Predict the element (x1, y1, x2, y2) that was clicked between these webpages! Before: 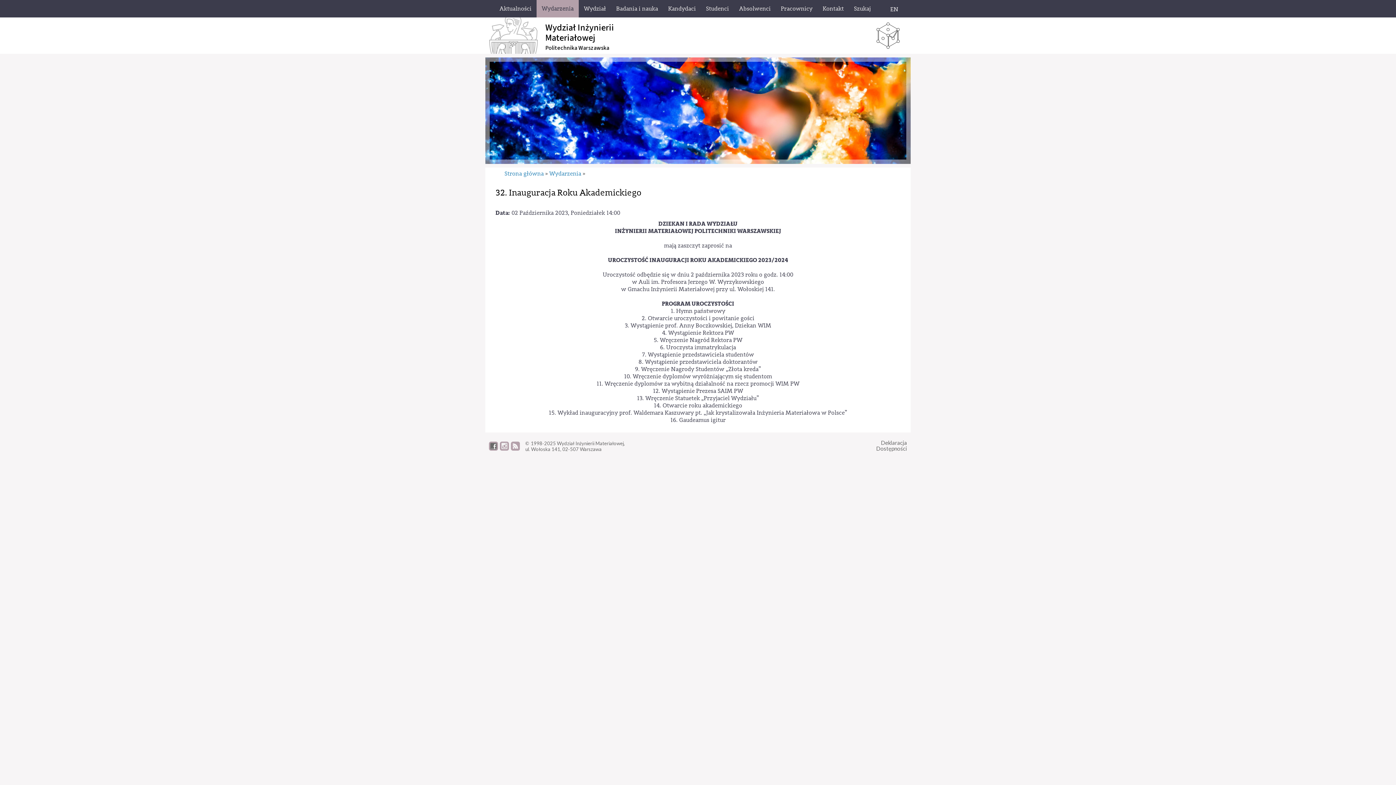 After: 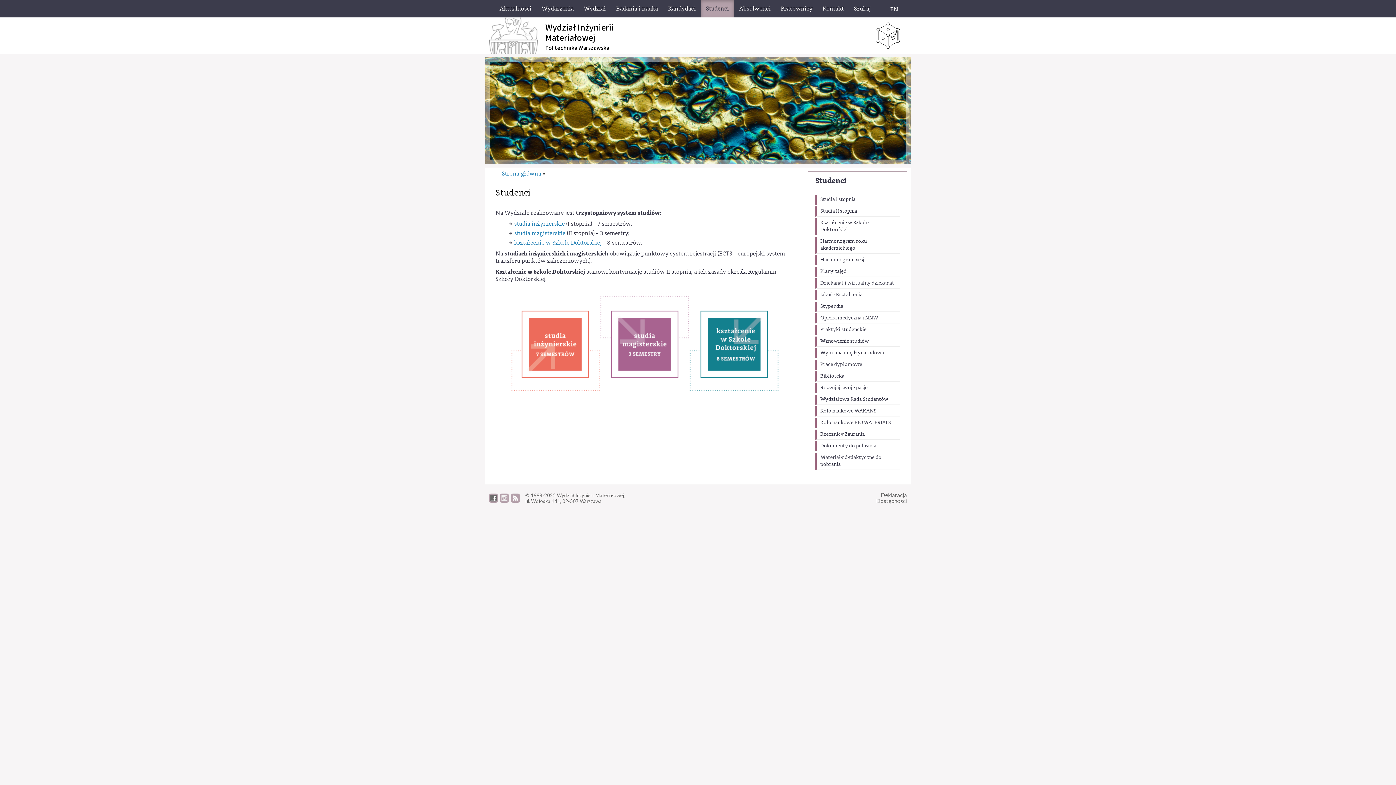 Action: bbox: (701, 0, 734, 17) label: Studenci